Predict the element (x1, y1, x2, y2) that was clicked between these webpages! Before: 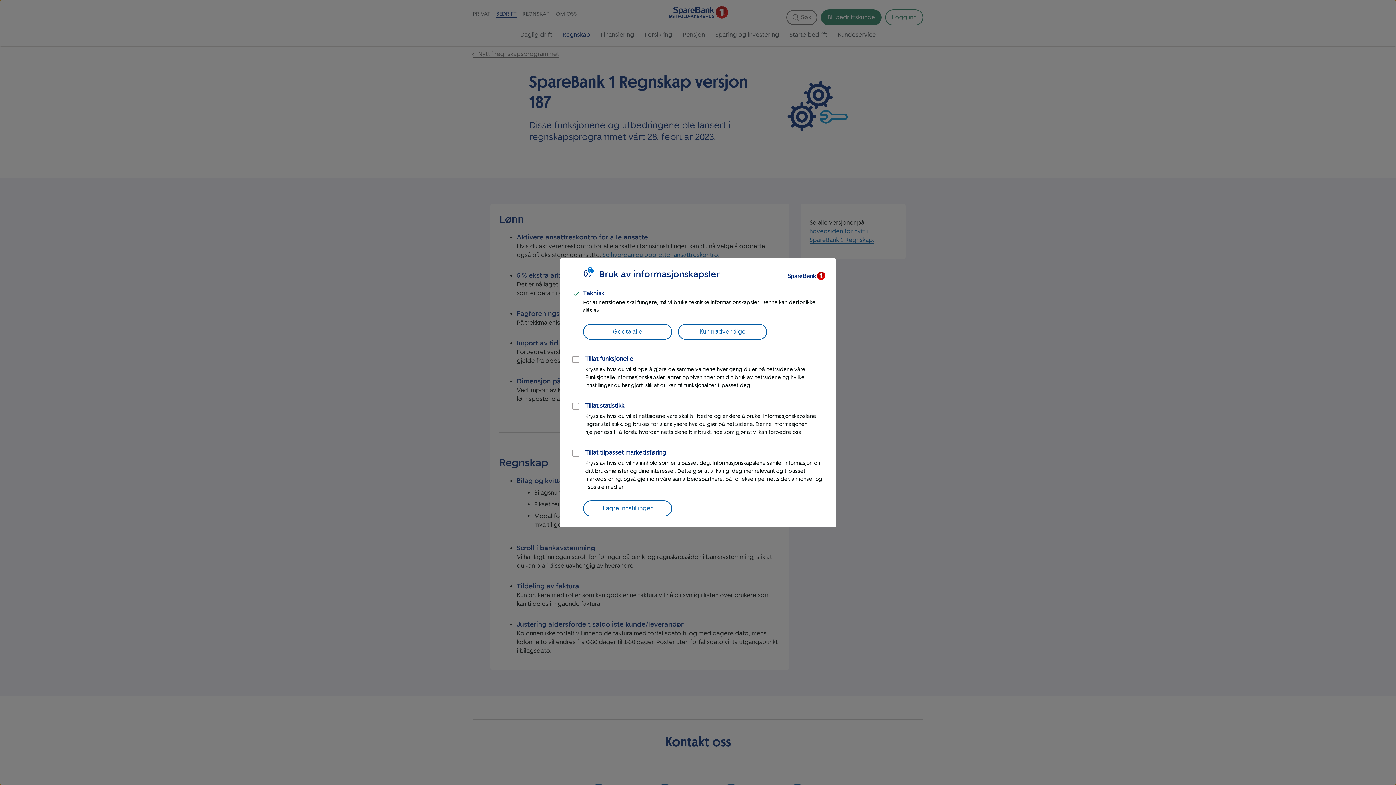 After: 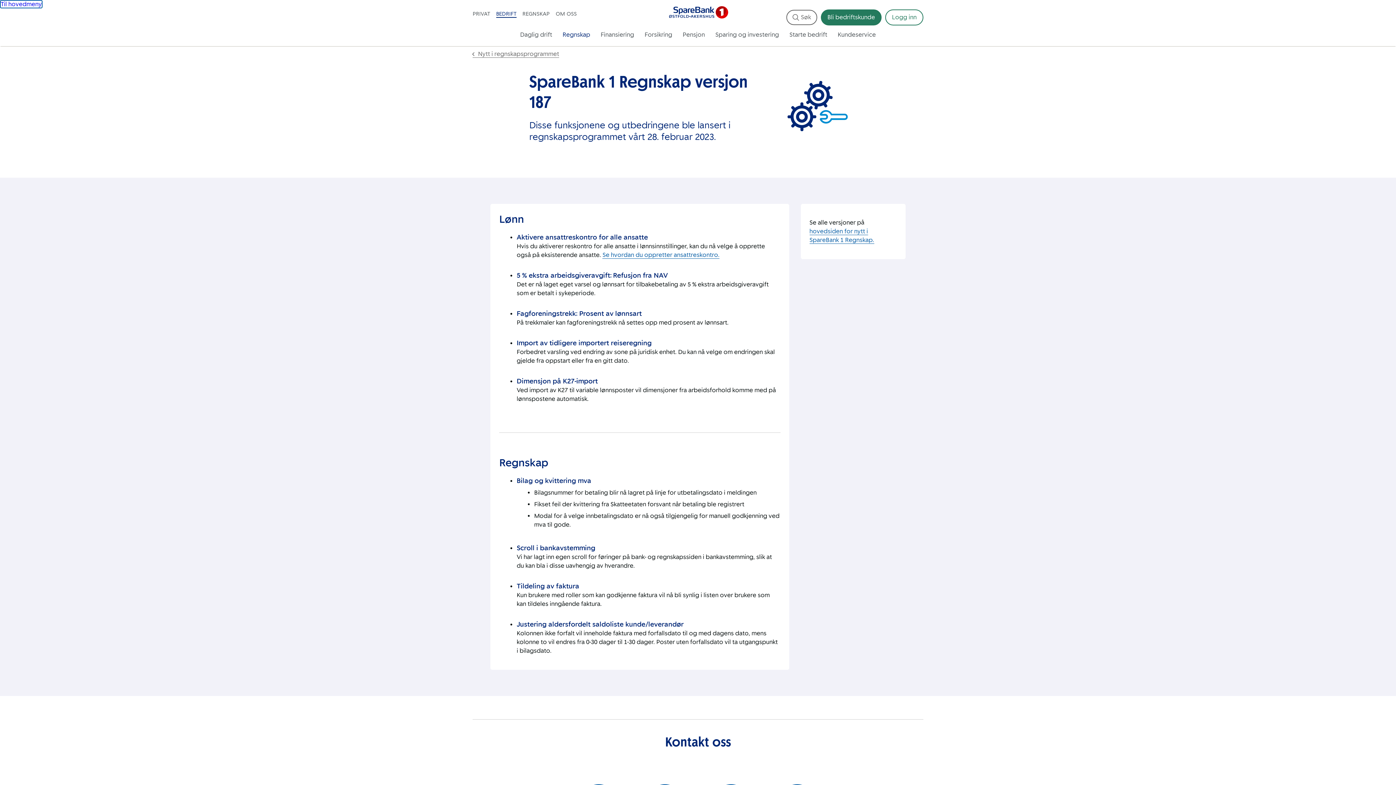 Action: label: Lagre innstillinger bbox: (583, 500, 672, 516)